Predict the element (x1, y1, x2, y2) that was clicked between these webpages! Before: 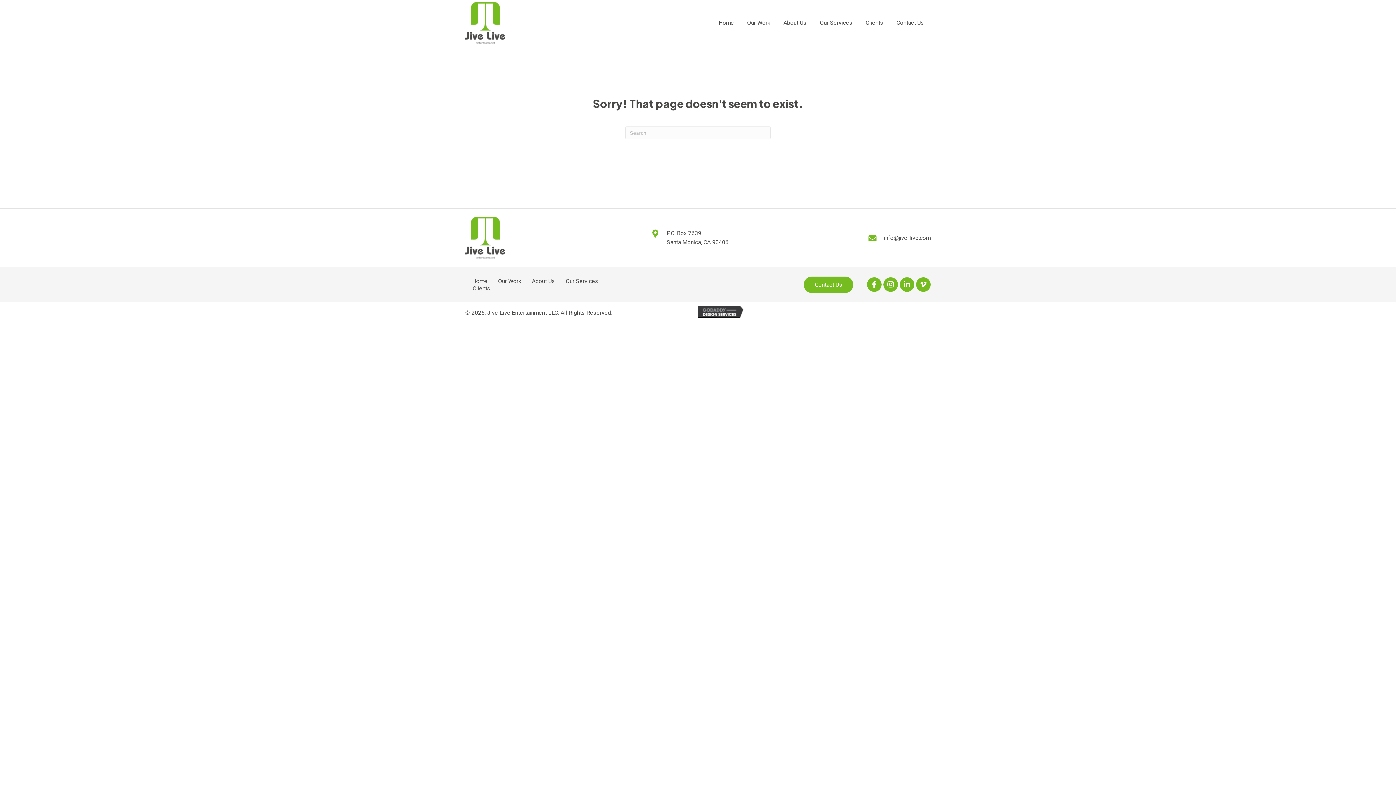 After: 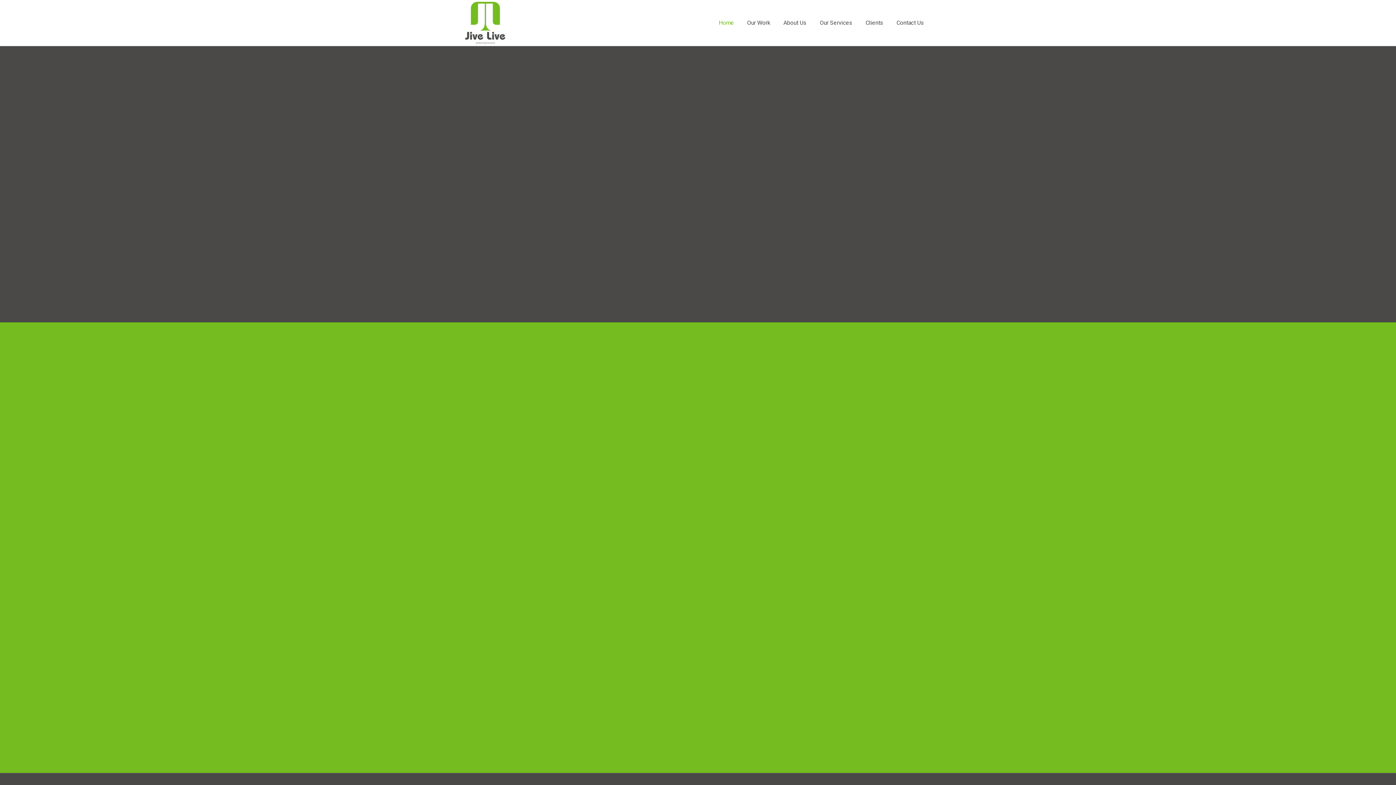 Action: bbox: (465, 1, 505, 44)